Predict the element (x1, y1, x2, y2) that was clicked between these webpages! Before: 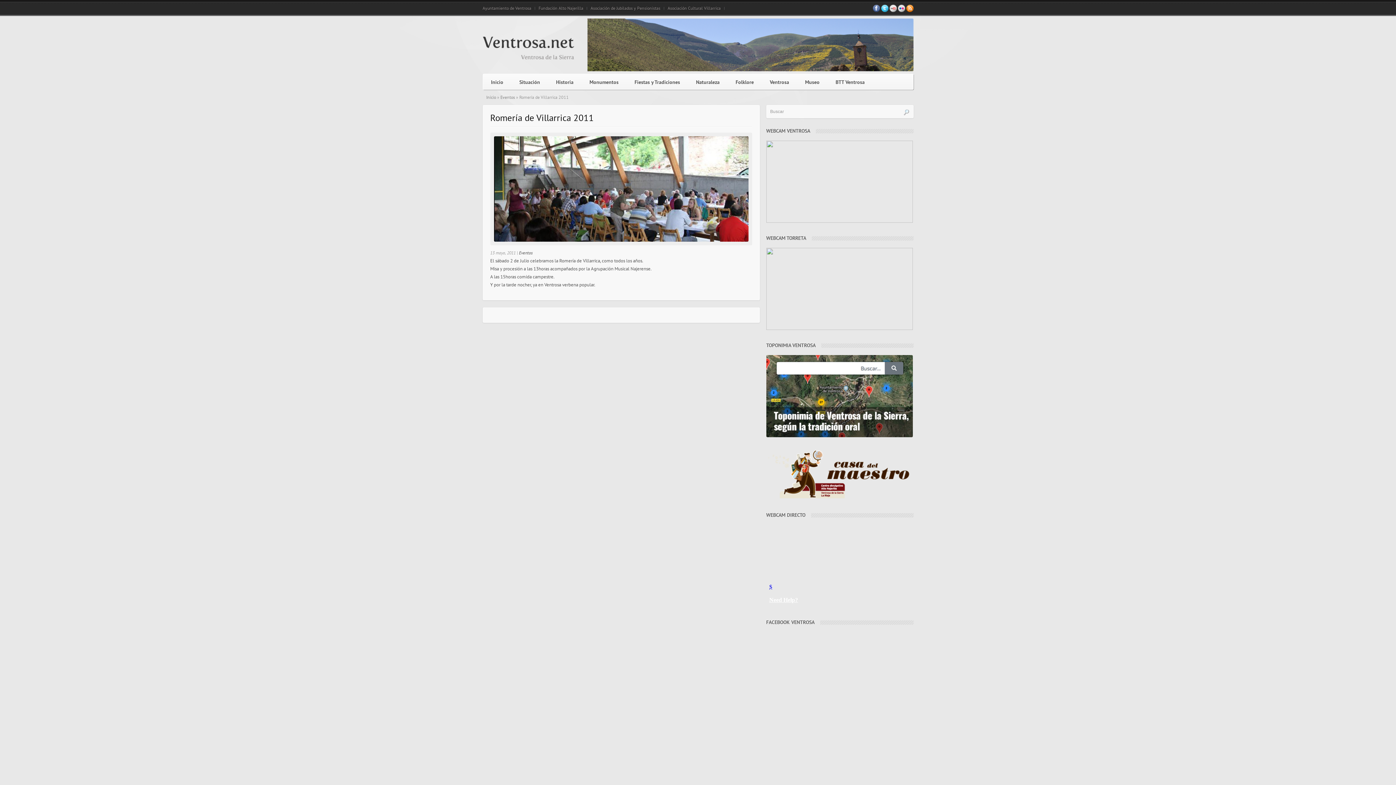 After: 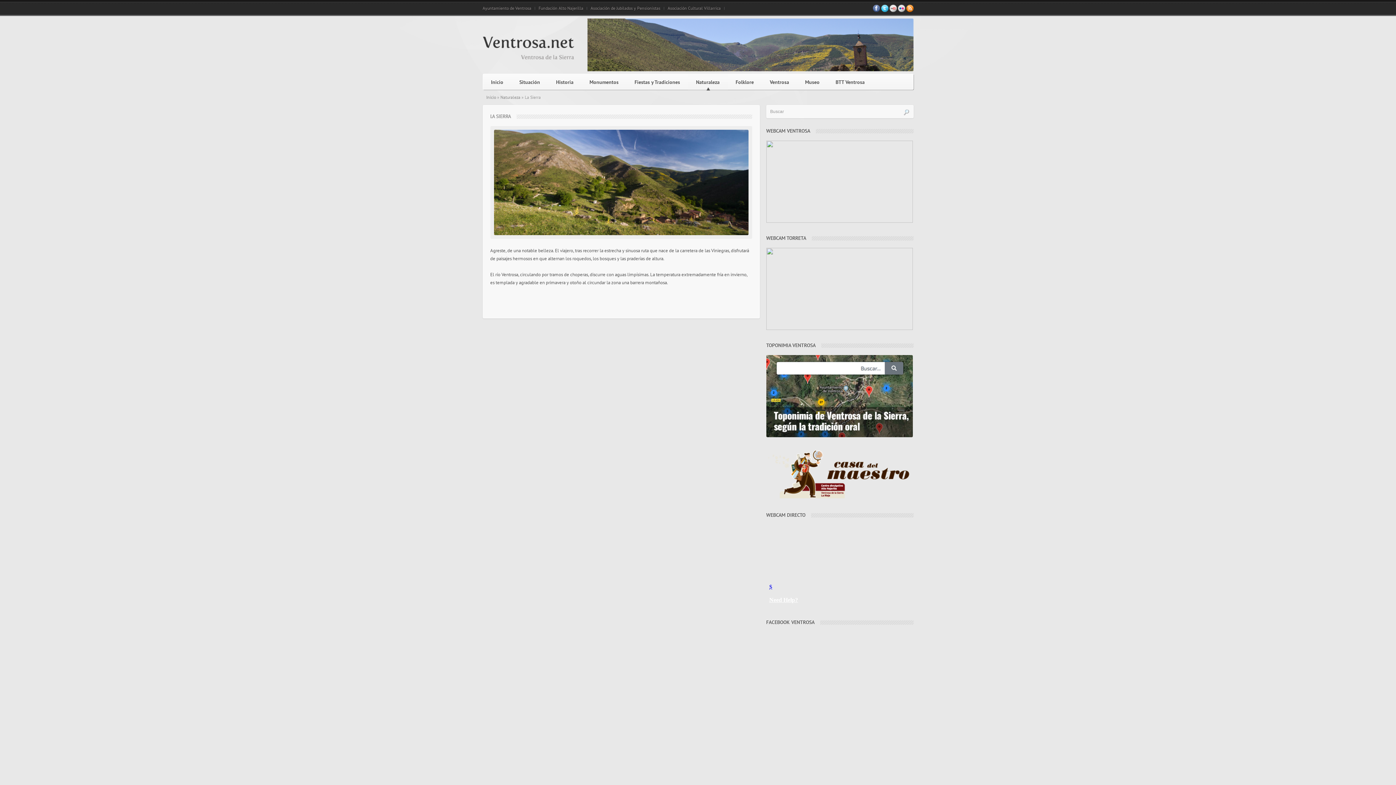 Action: label: Naturaleza bbox: (688, 74, 727, 90)